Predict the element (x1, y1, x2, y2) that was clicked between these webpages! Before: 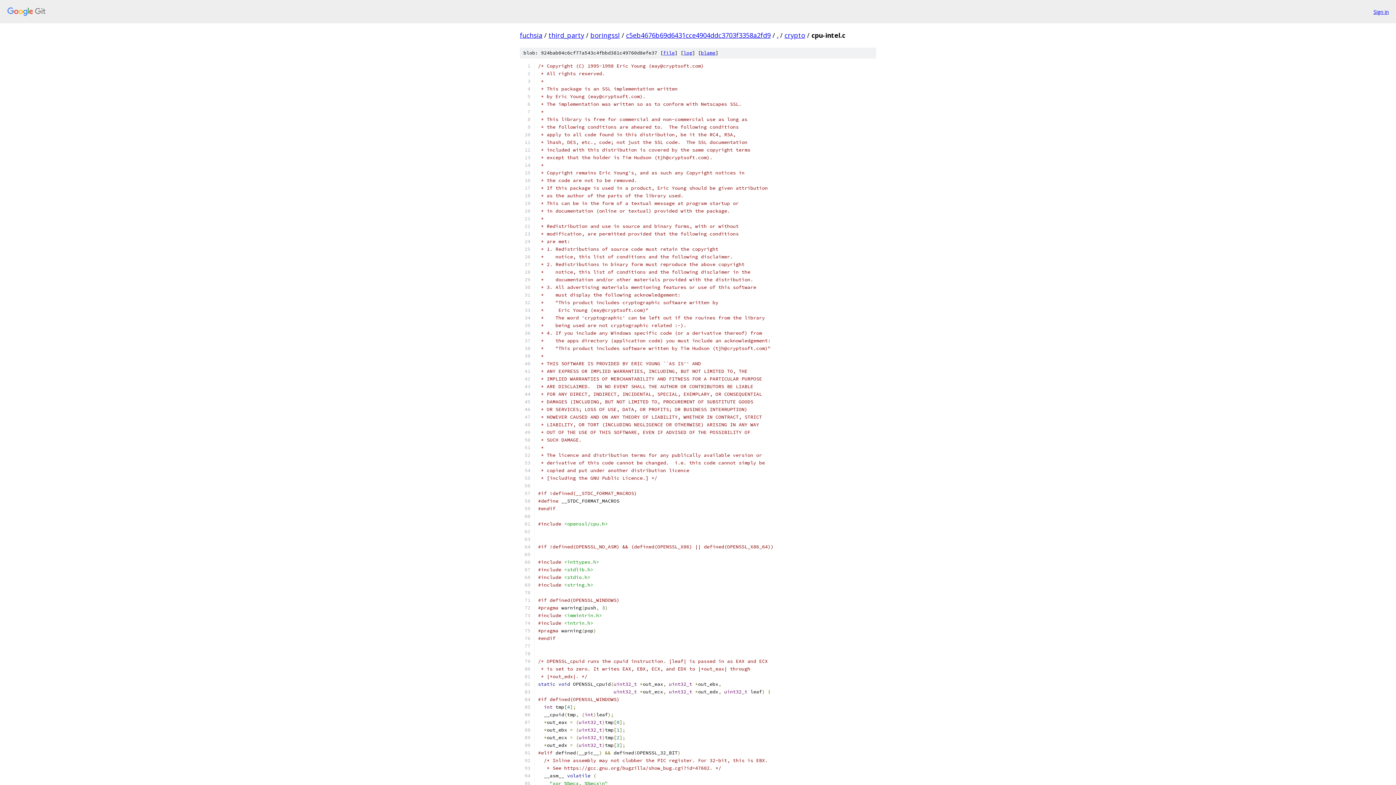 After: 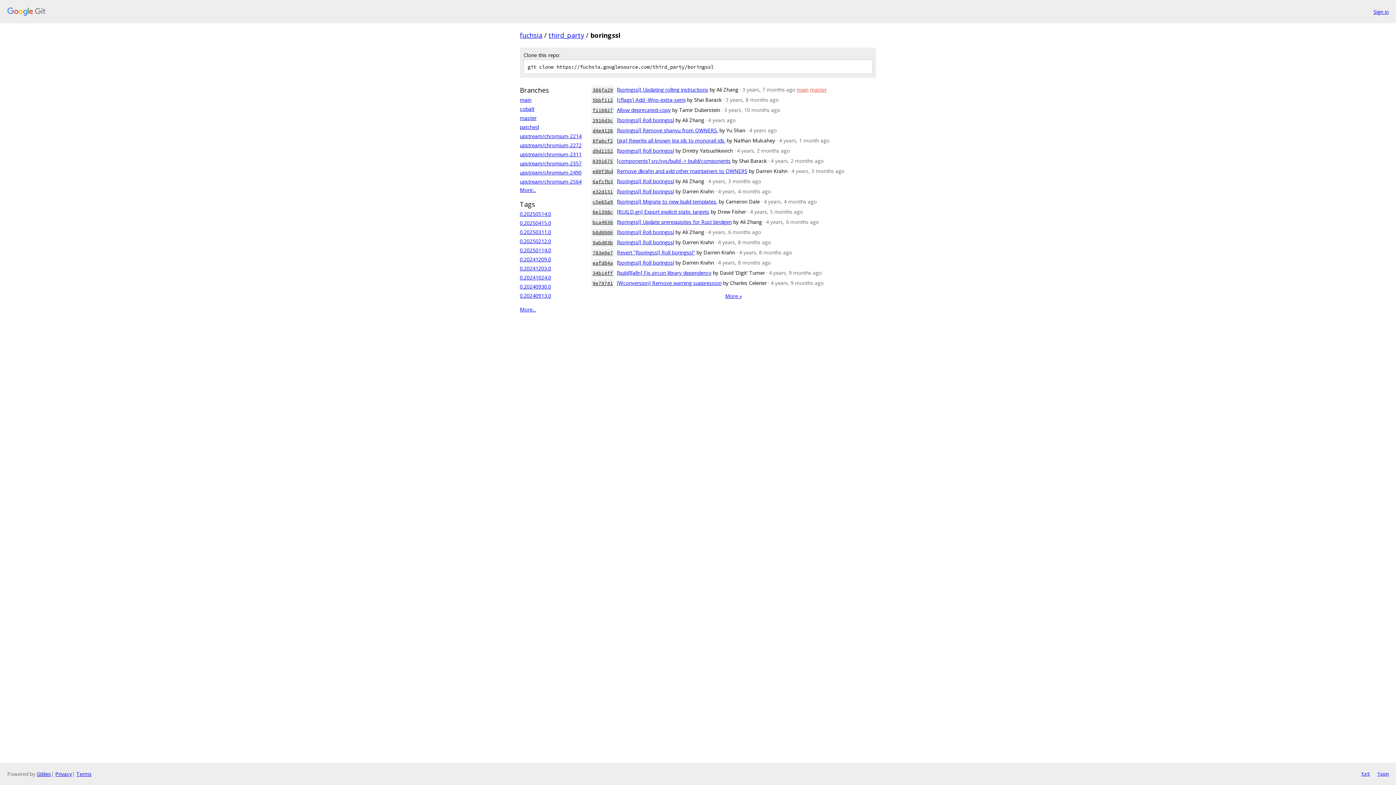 Action: label: boringssl bbox: (590, 30, 620, 39)